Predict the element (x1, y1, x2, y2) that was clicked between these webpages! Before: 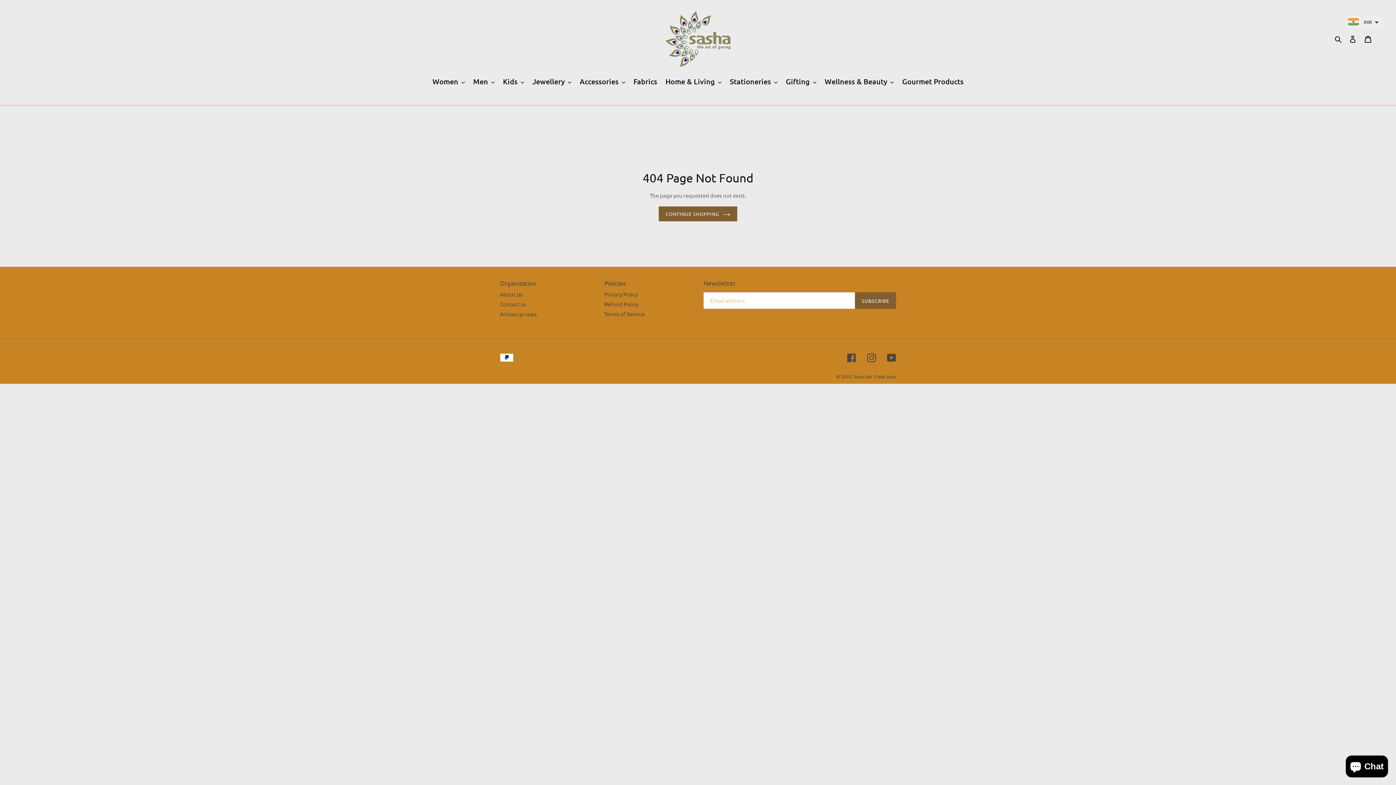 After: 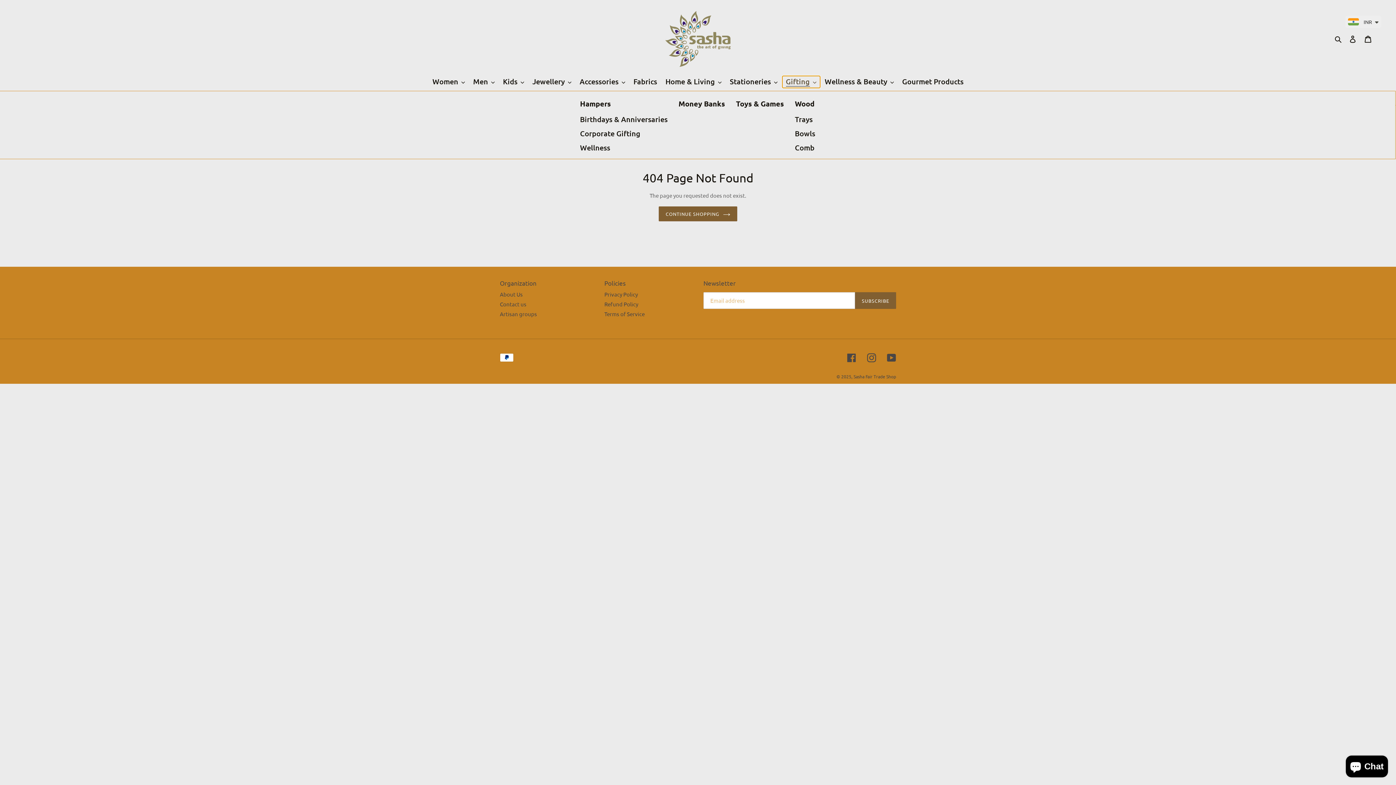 Action: bbox: (782, 76, 820, 88) label: Gifting